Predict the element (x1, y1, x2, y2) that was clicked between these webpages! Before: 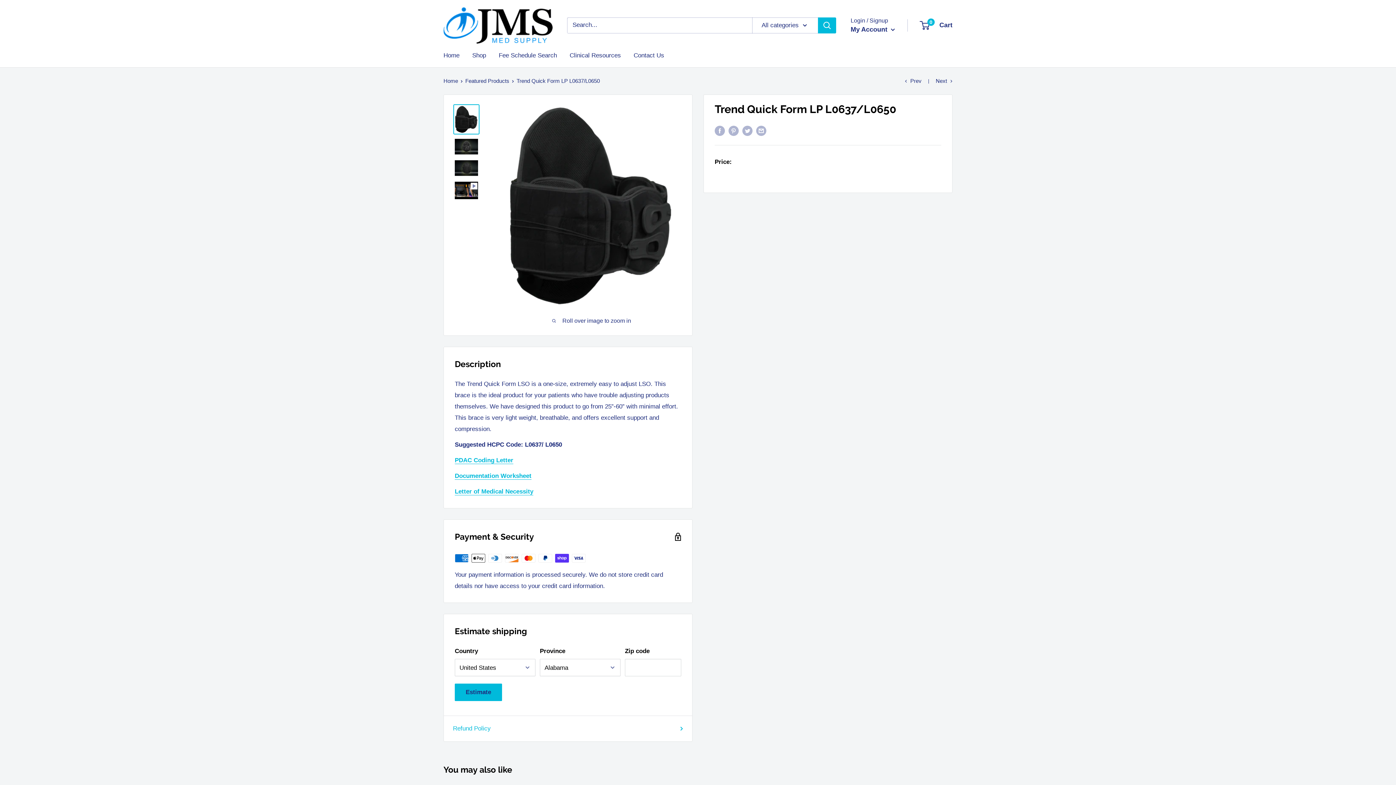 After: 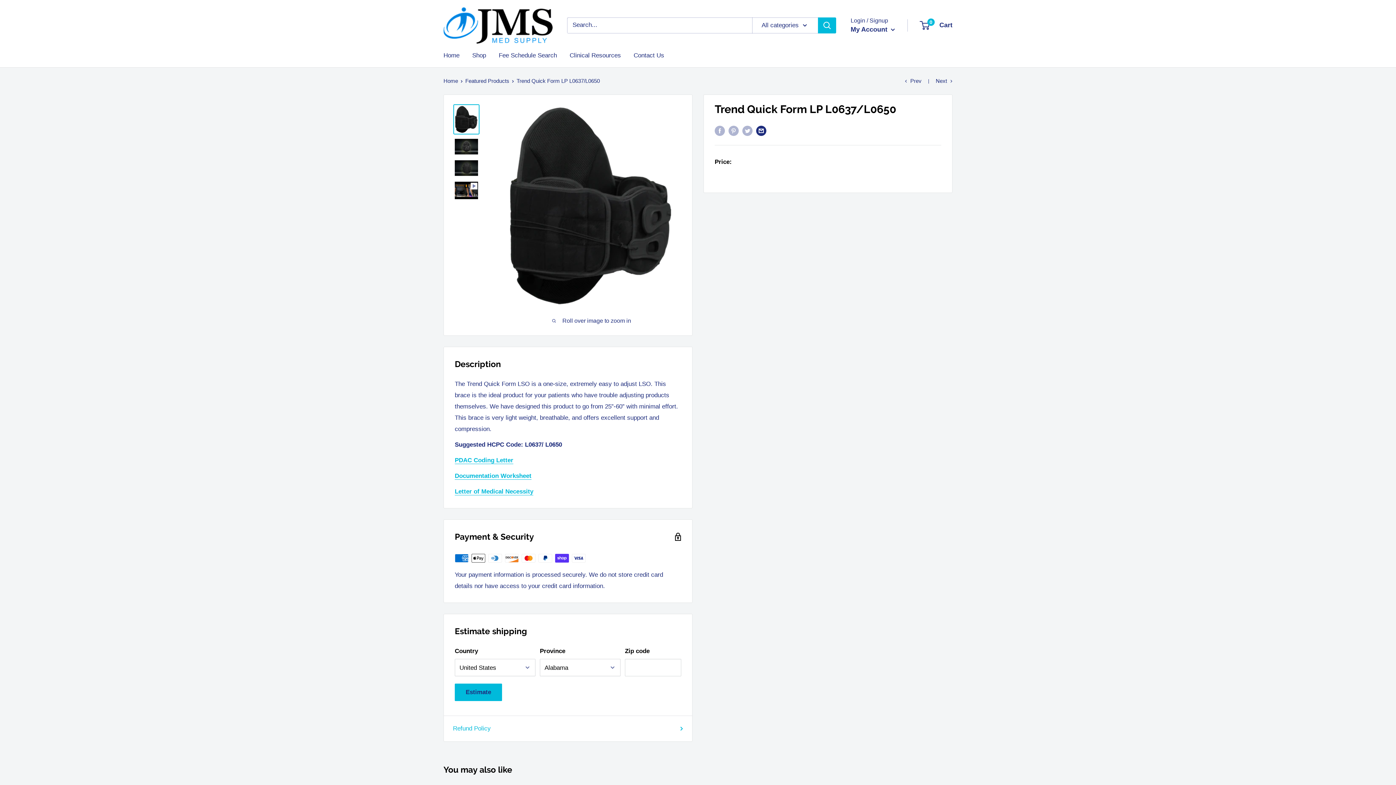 Action: bbox: (756, 124, 766, 136) label: Share by email